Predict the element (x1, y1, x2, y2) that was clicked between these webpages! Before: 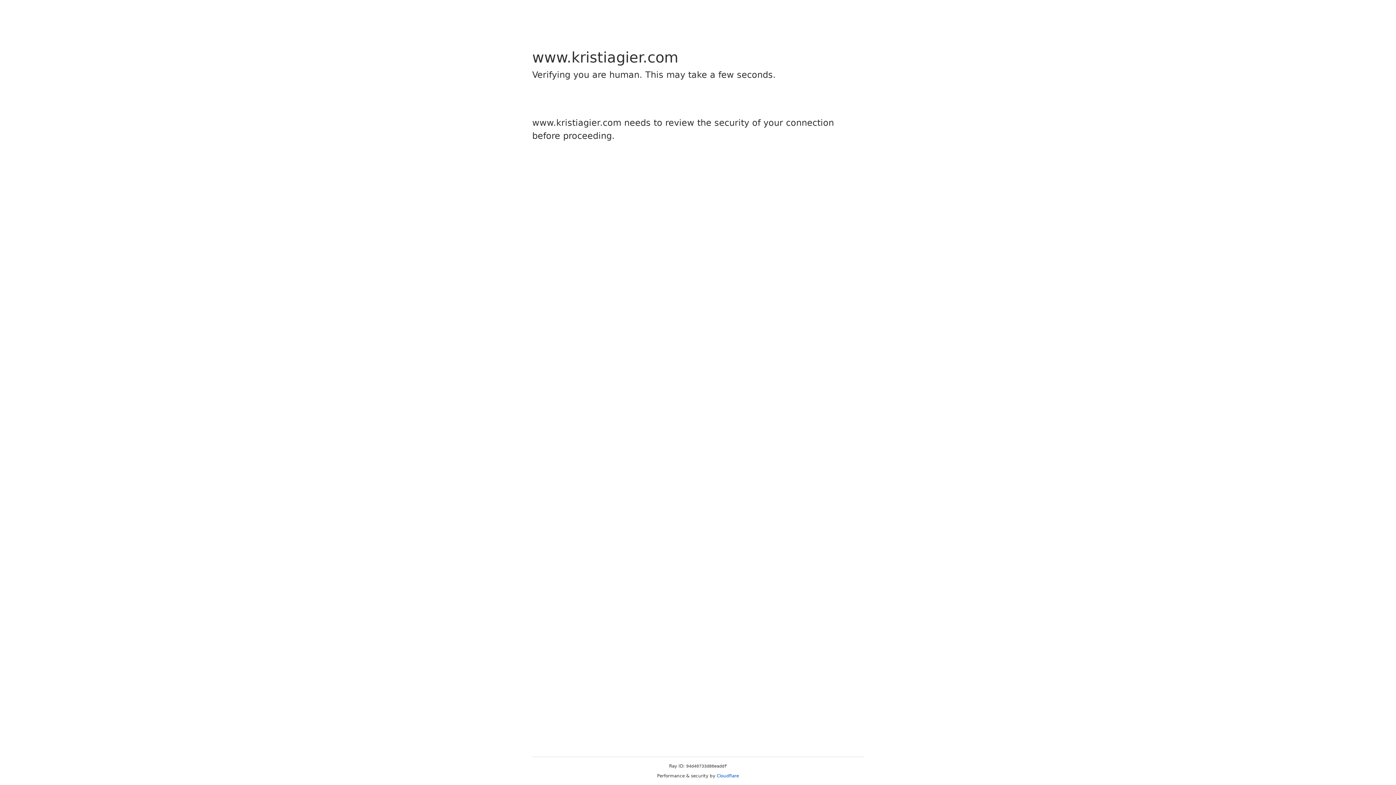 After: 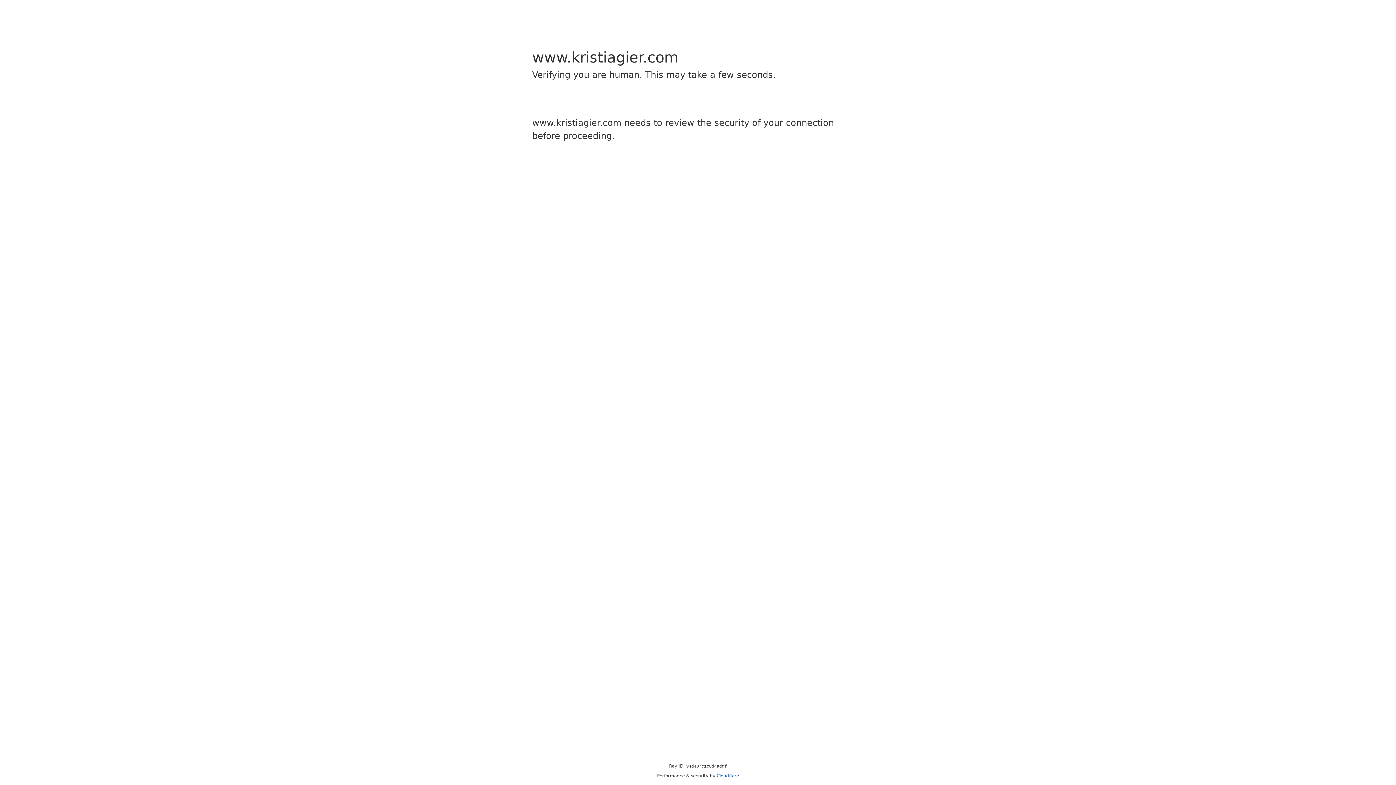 Action: label: Cloudflare bbox: (716, 773, 739, 778)